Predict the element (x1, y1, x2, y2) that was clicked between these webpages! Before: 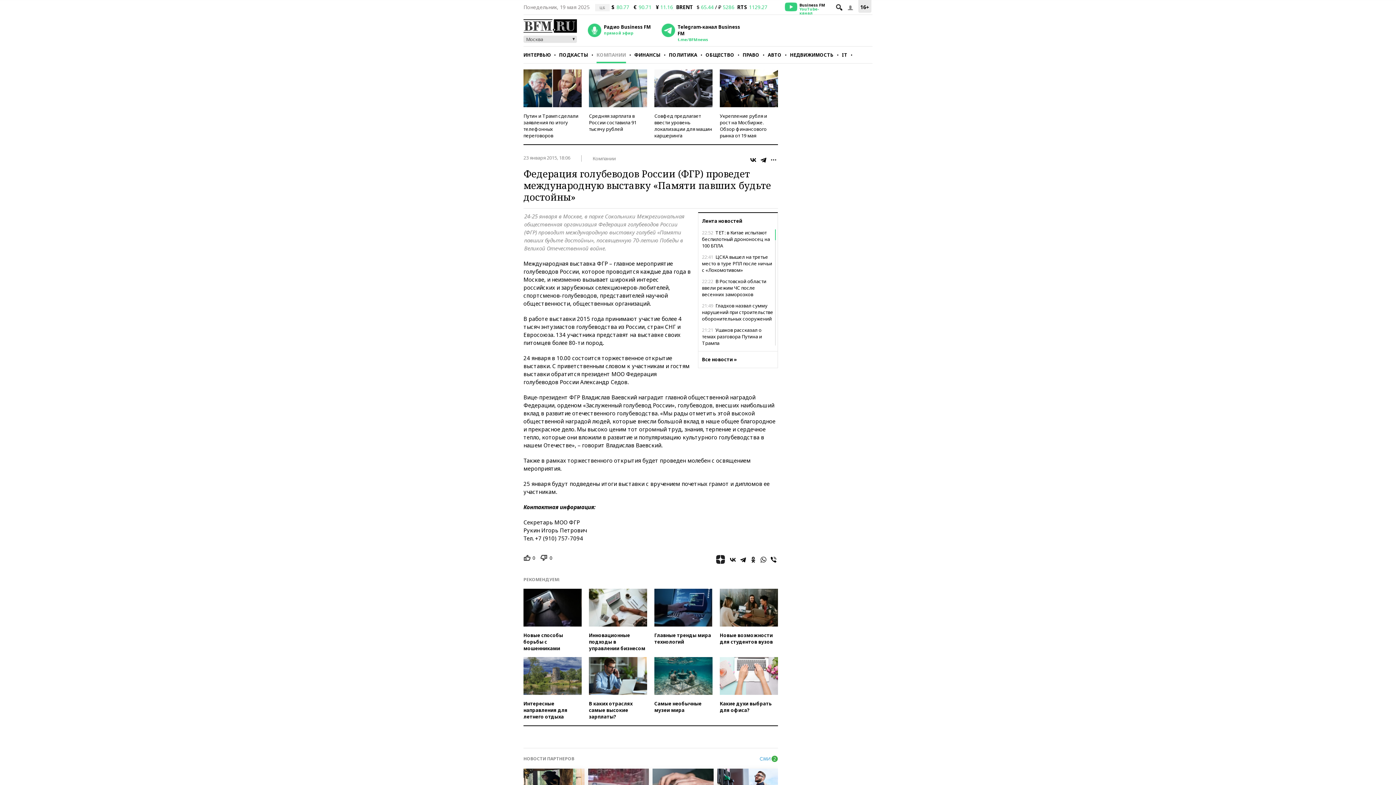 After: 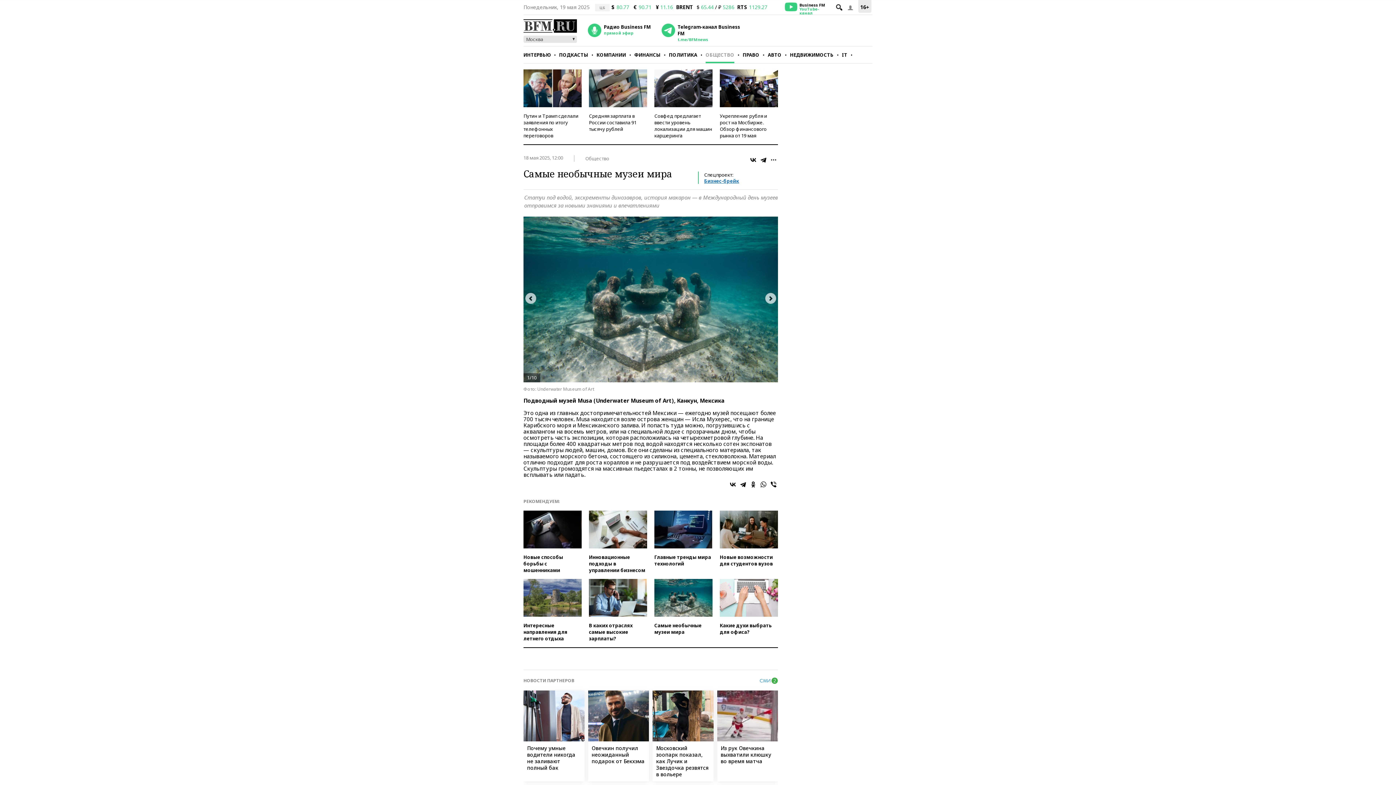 Action: label: Самые необычные музеи мира bbox: (654, 657, 712, 720)